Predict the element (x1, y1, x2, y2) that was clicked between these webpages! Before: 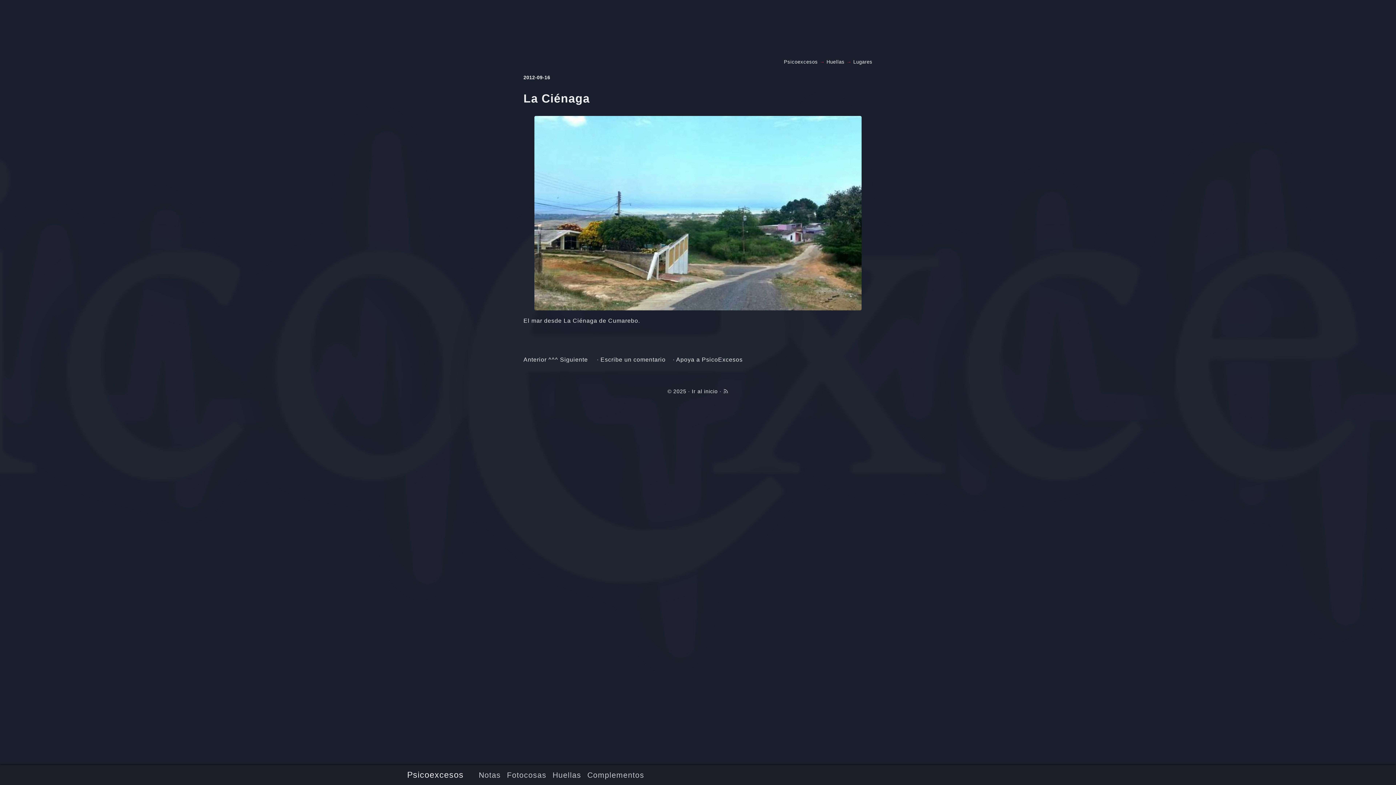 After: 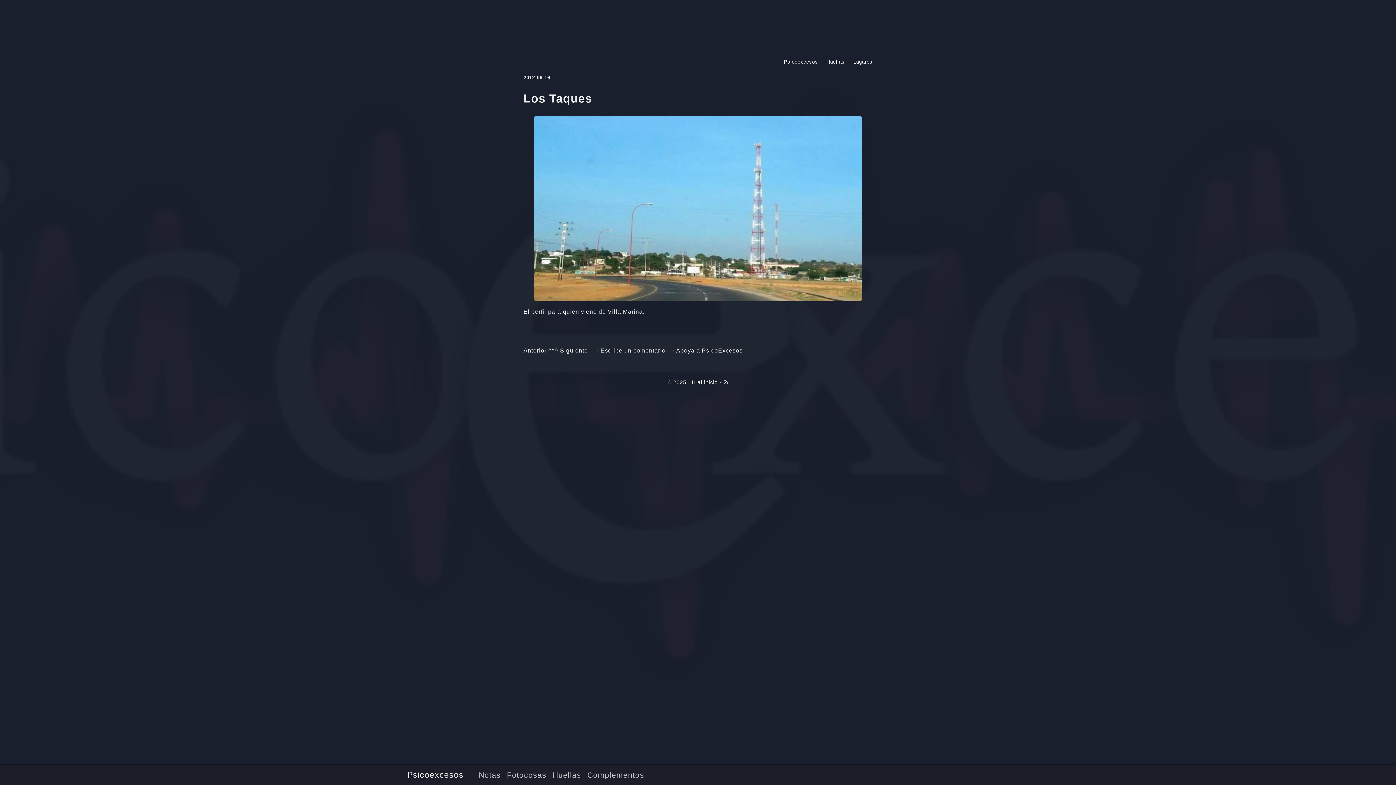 Action: label: Anterior bbox: (523, 356, 546, 362)